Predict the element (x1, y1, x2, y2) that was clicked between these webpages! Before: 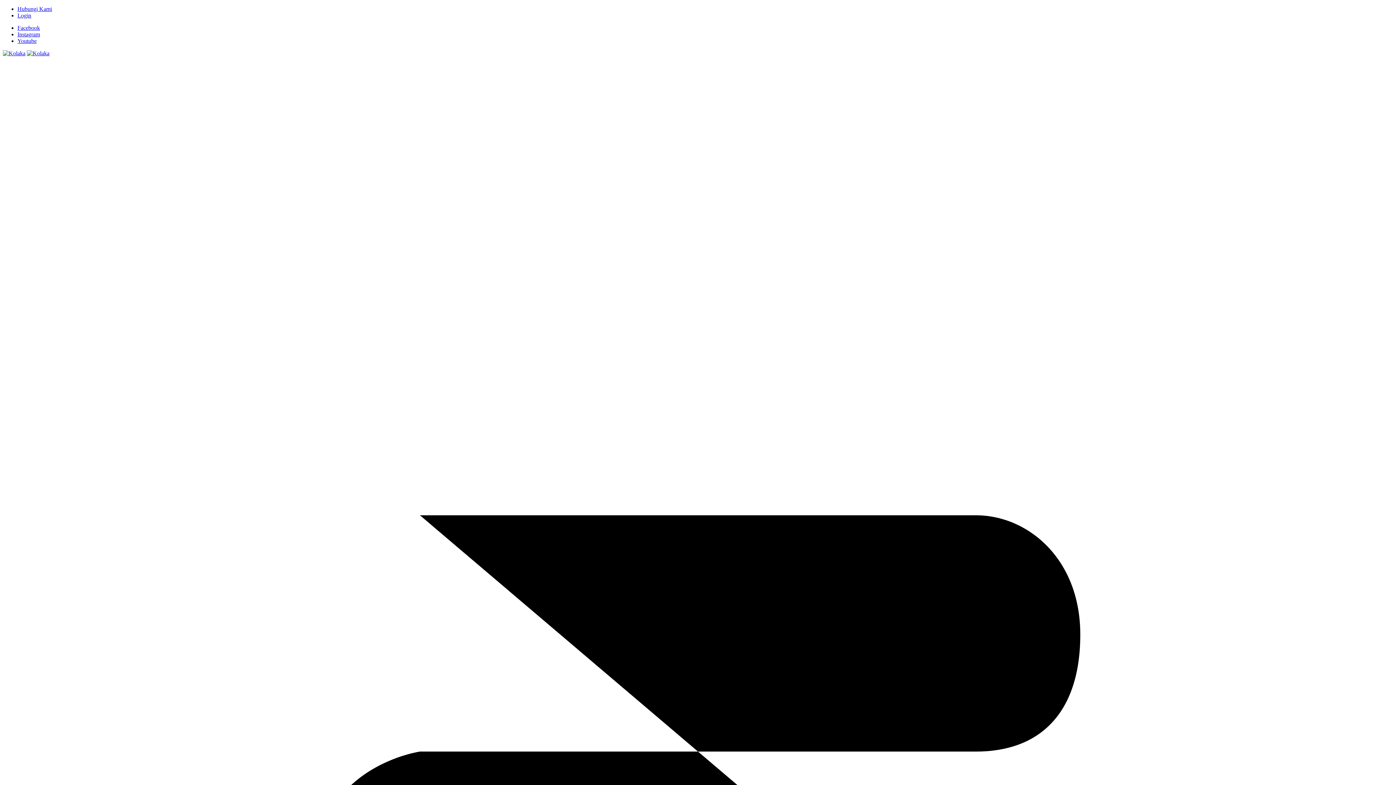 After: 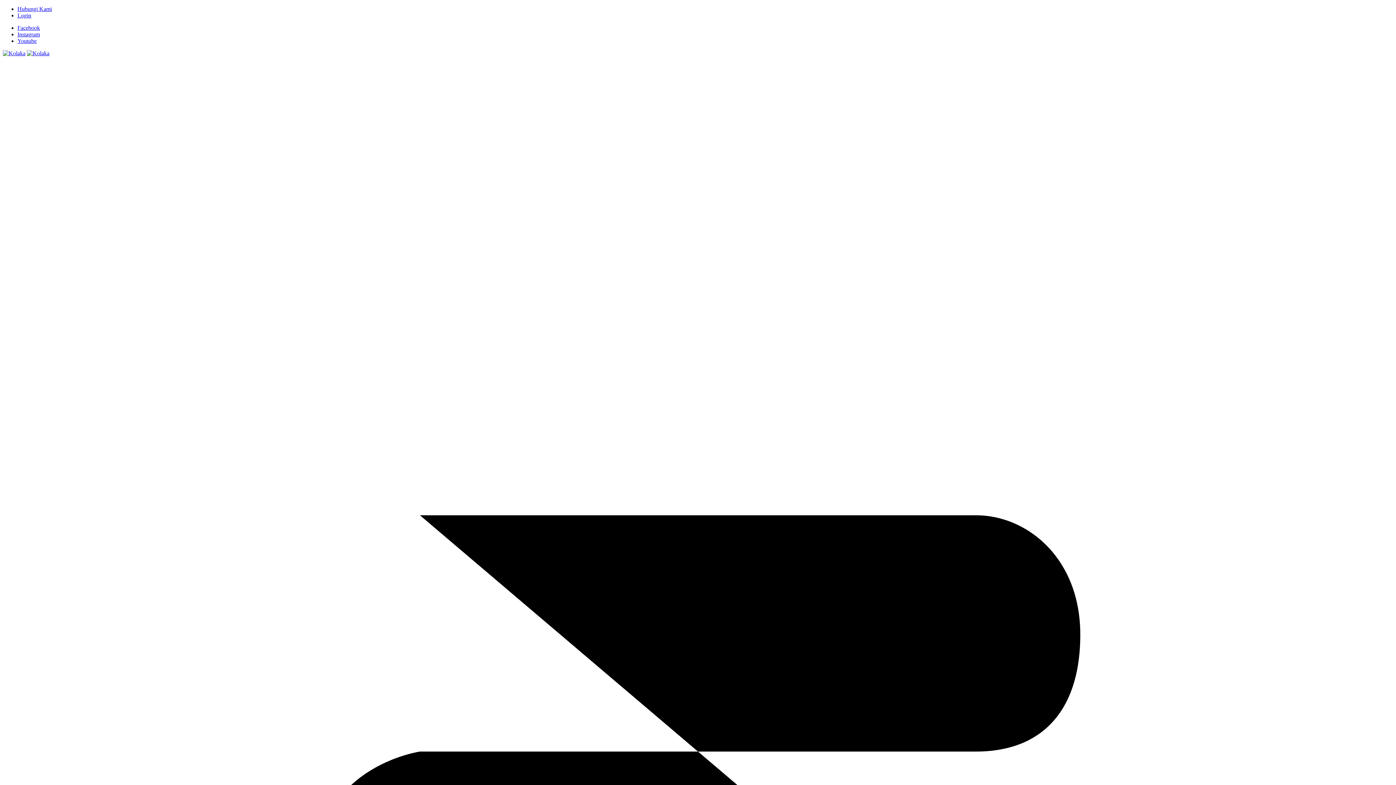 Action: bbox: (17, 24, 40, 30) label: Facebook